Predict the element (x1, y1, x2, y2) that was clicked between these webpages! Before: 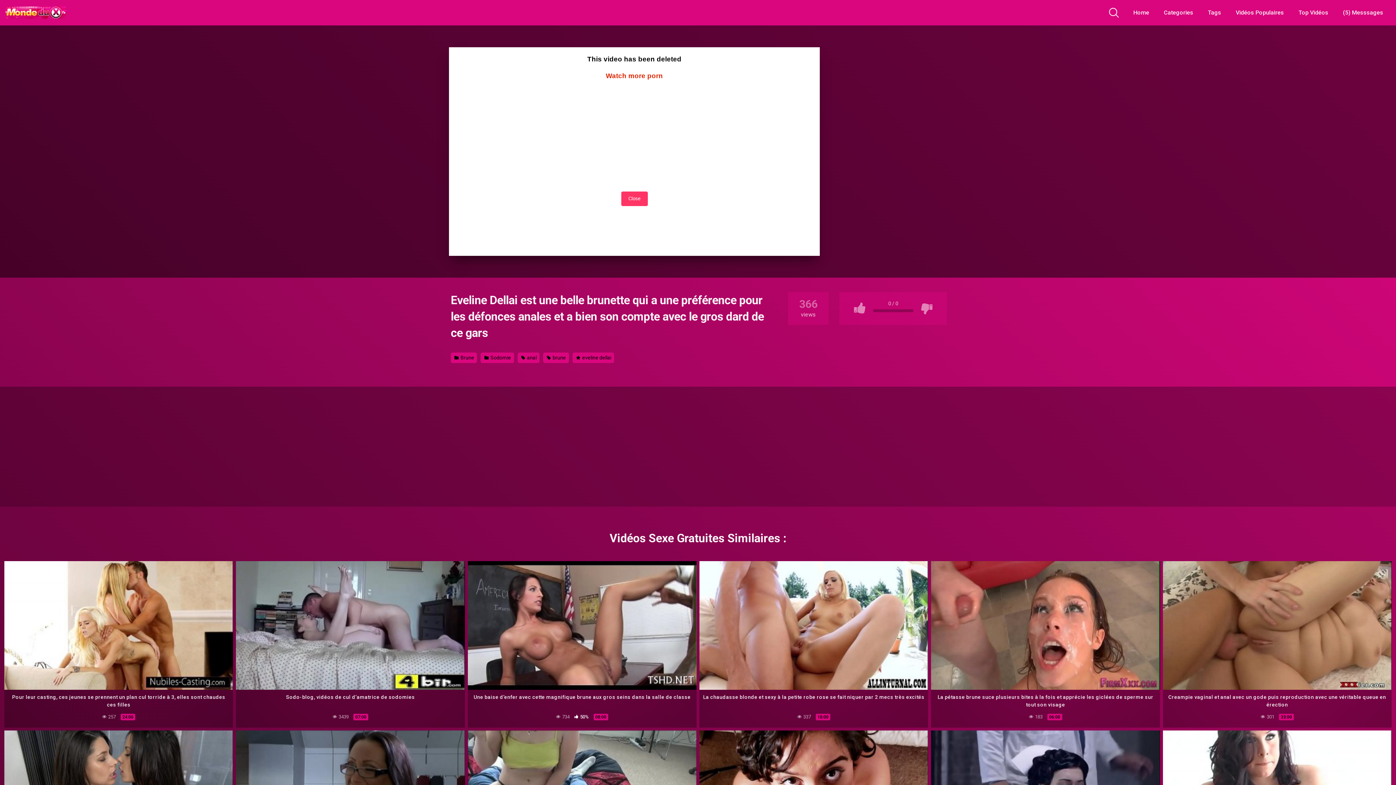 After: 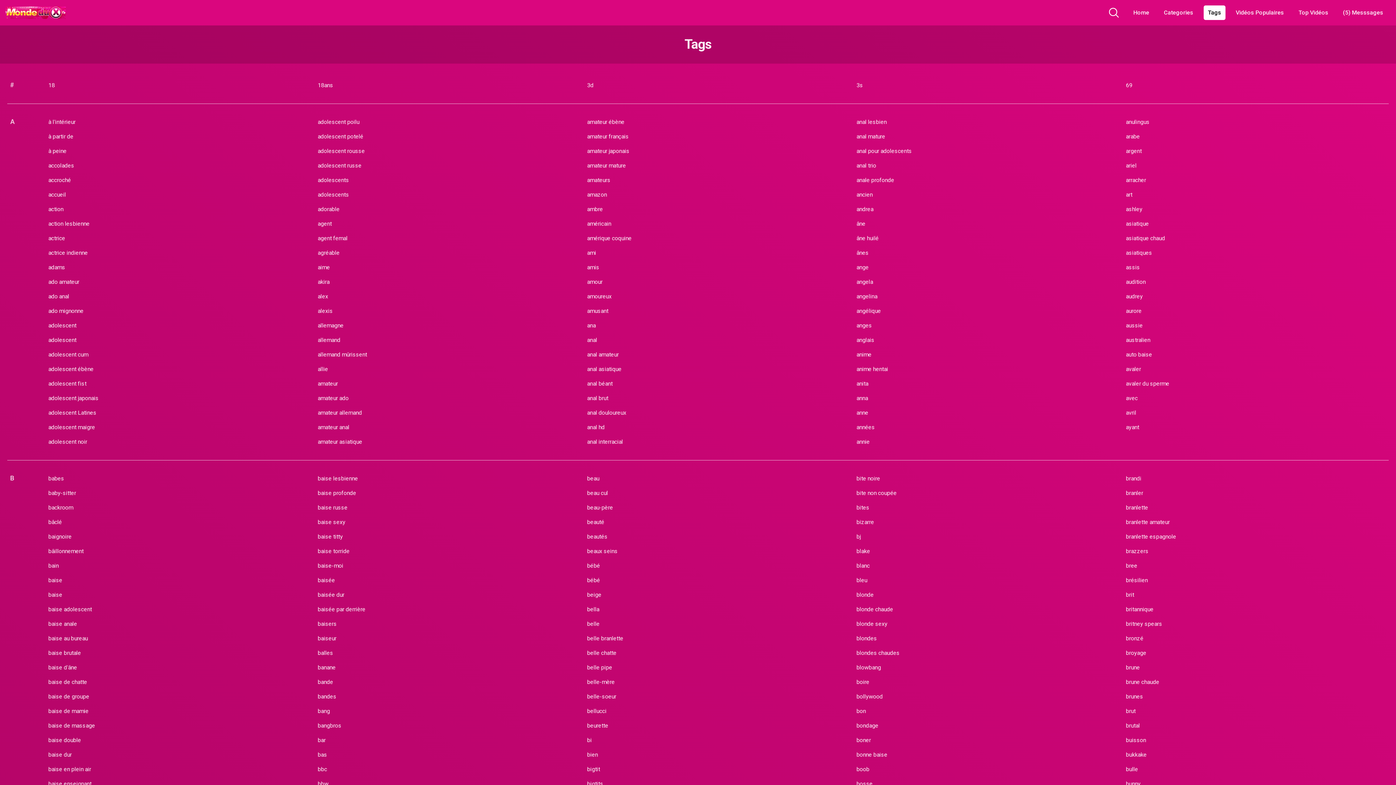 Action: bbox: (1203, 5, 1225, 19) label: Tags